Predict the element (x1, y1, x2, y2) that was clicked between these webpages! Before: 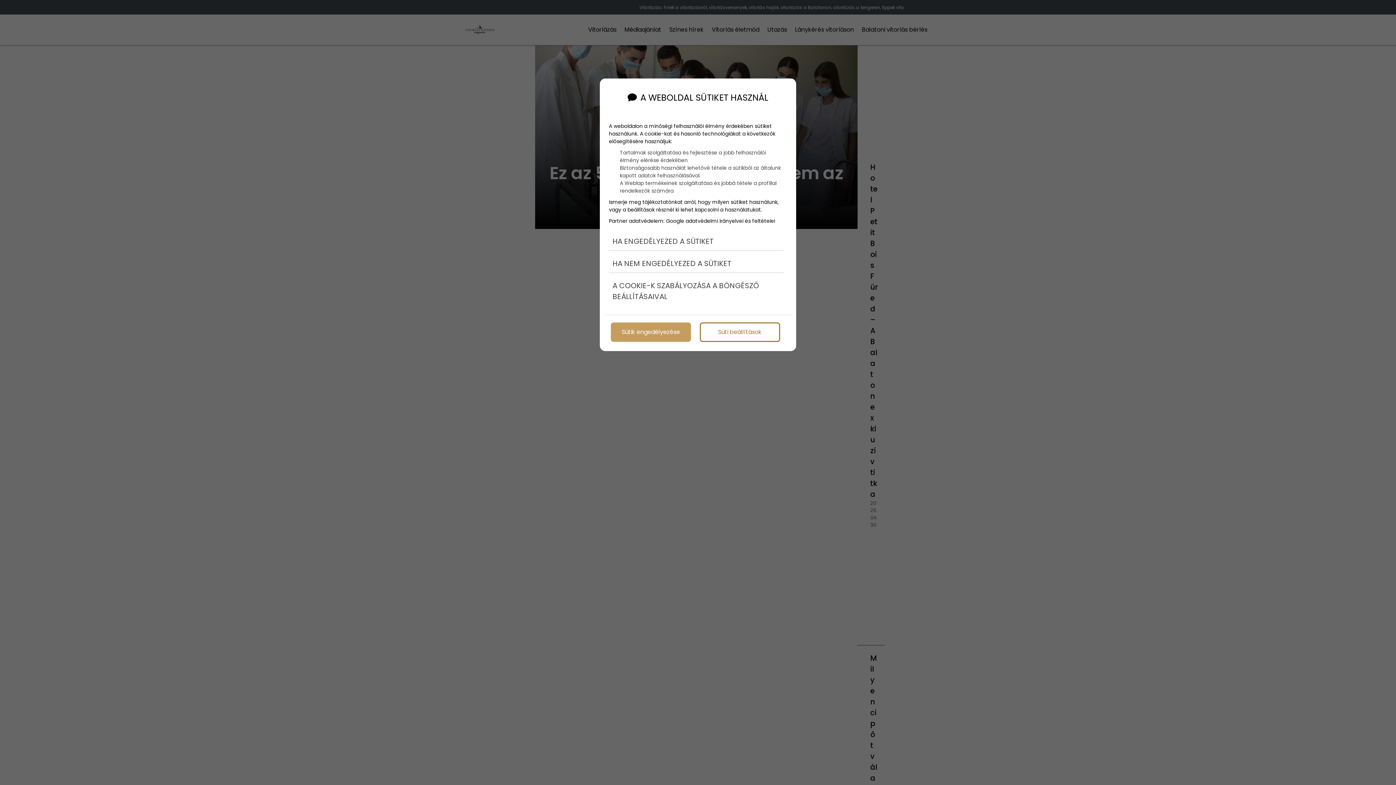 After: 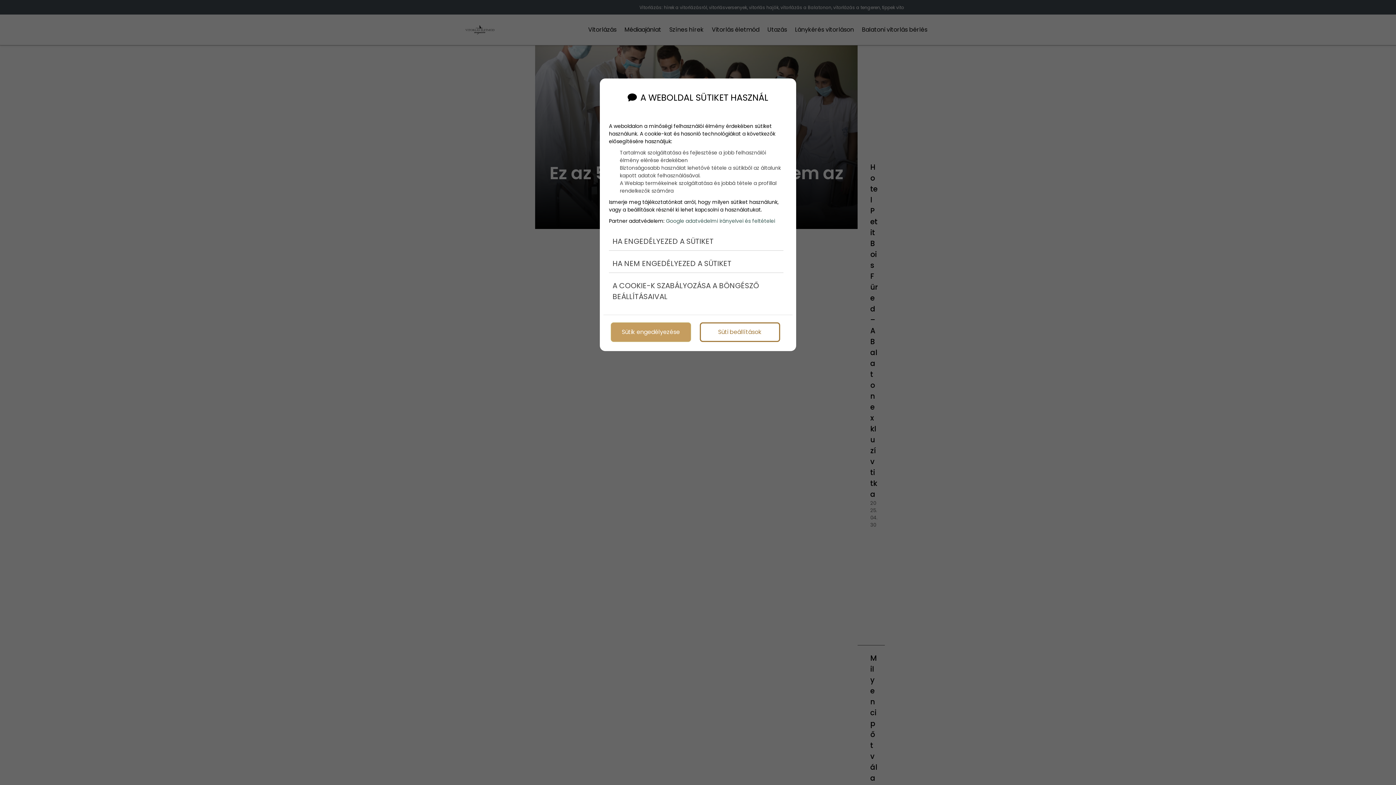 Action: label: Google adatvédelmi irányelvei és feltételei bbox: (666, 217, 775, 224)